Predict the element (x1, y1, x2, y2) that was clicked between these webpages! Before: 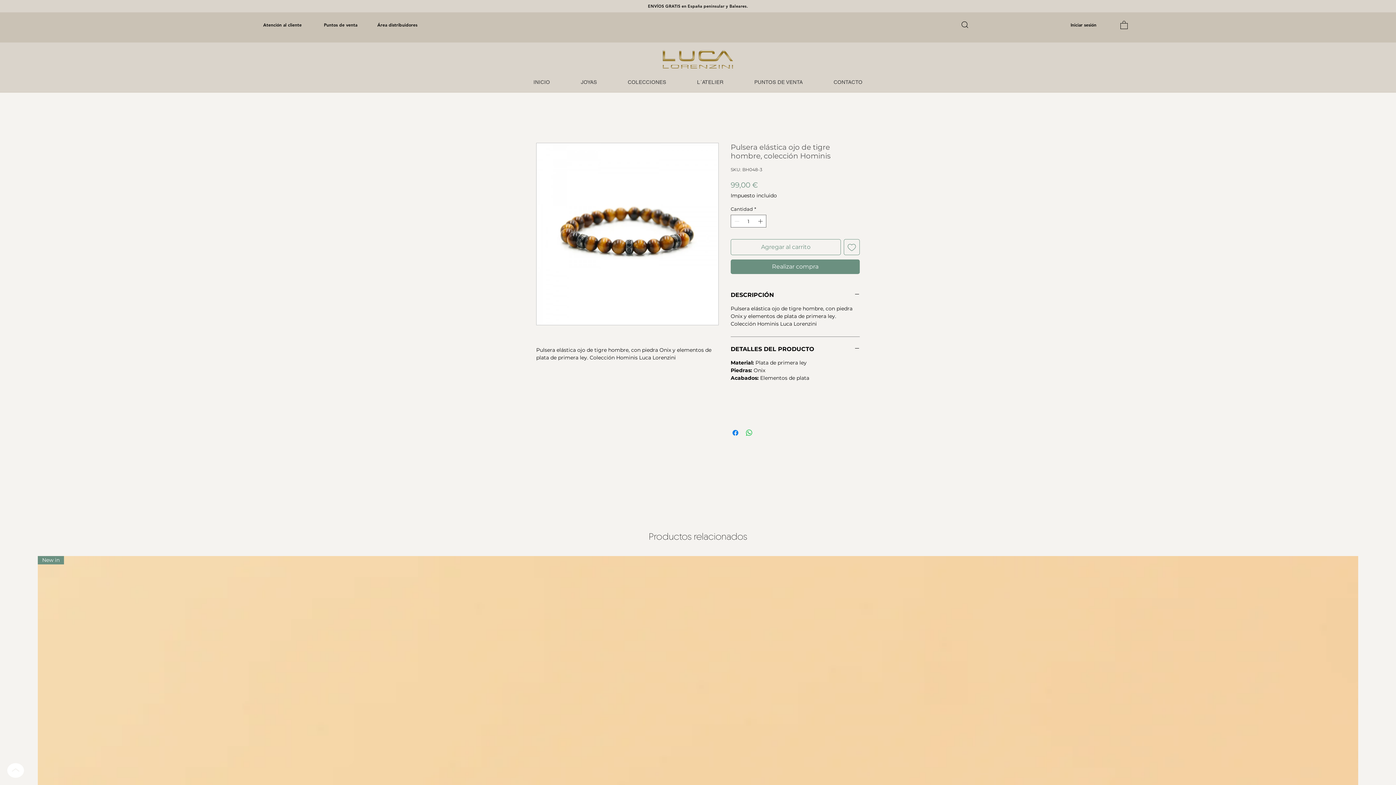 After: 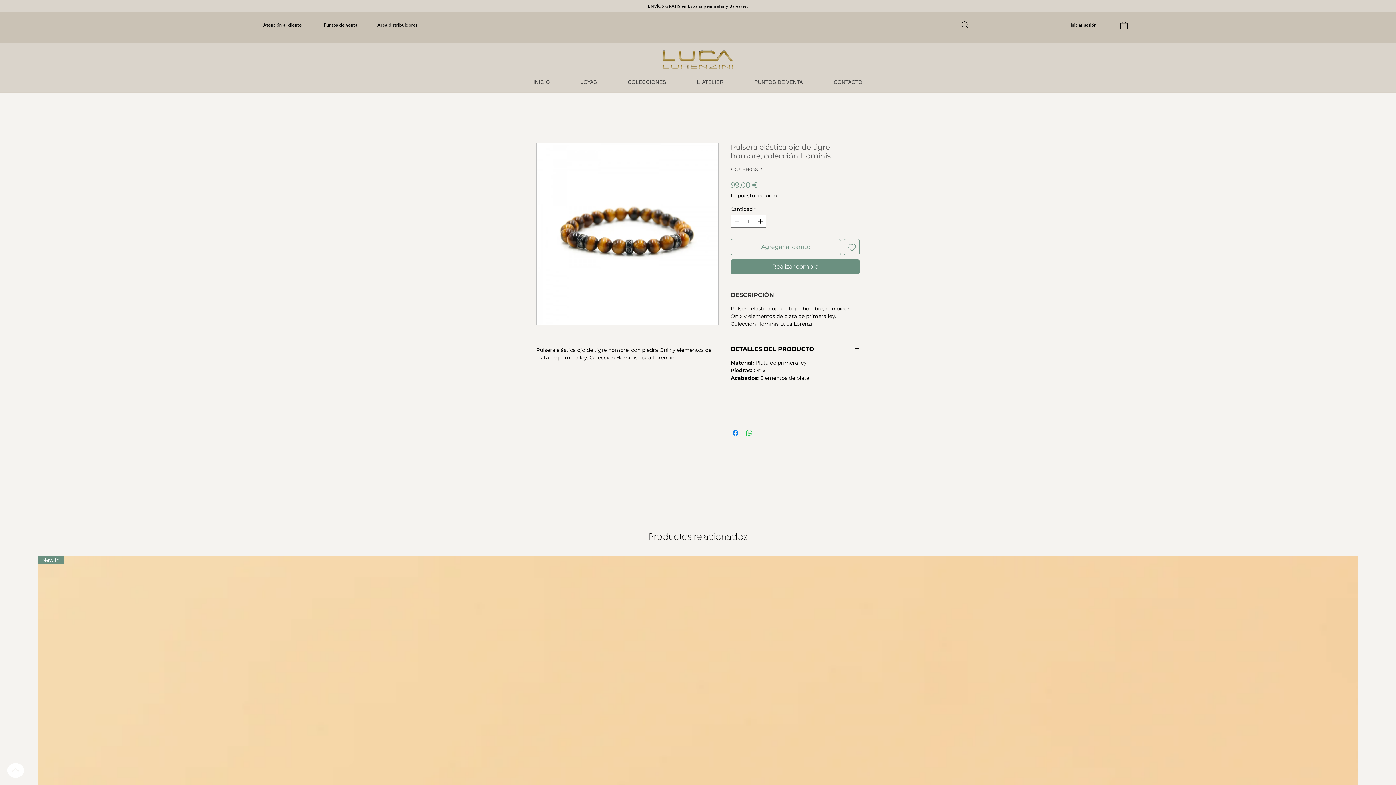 Action: label: DESCRIPCIÓN bbox: (730, 291, 860, 299)